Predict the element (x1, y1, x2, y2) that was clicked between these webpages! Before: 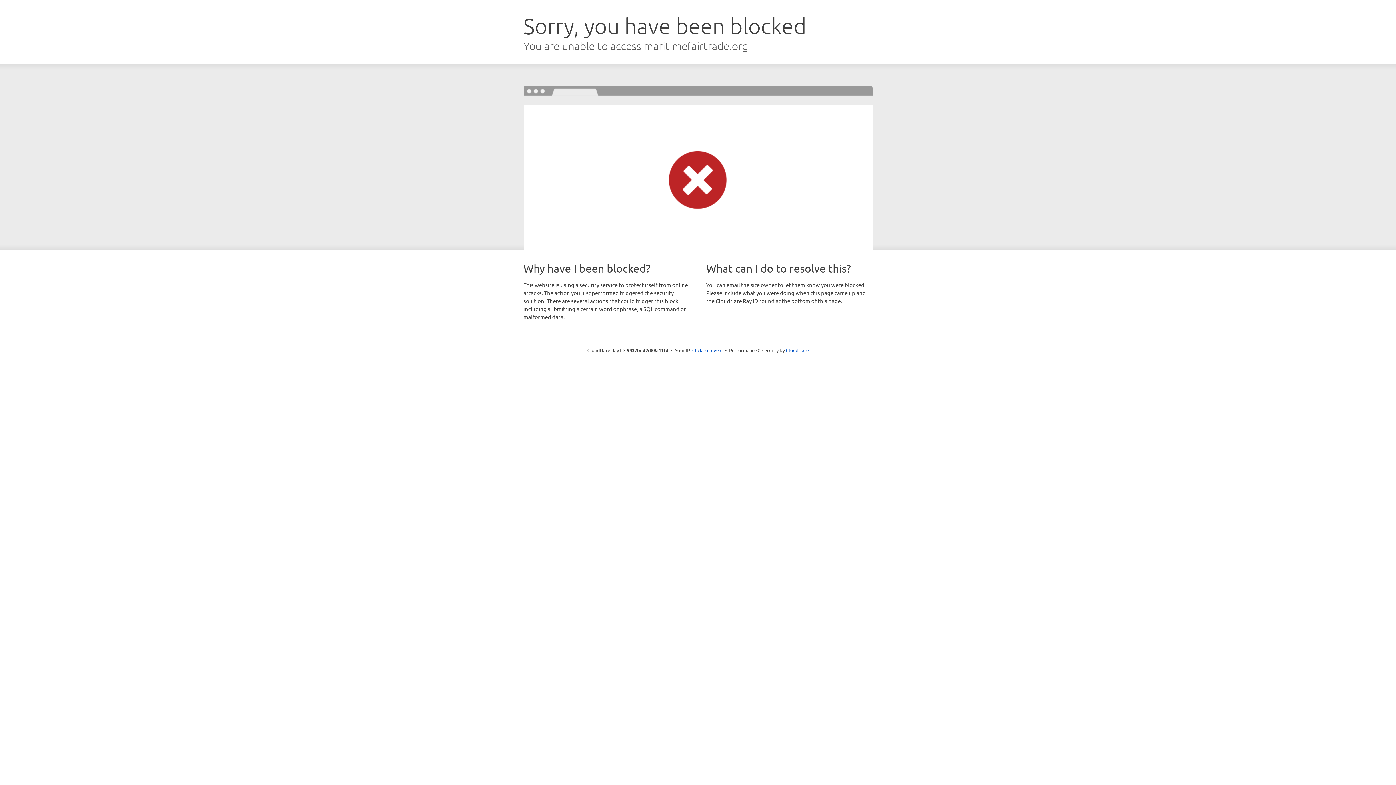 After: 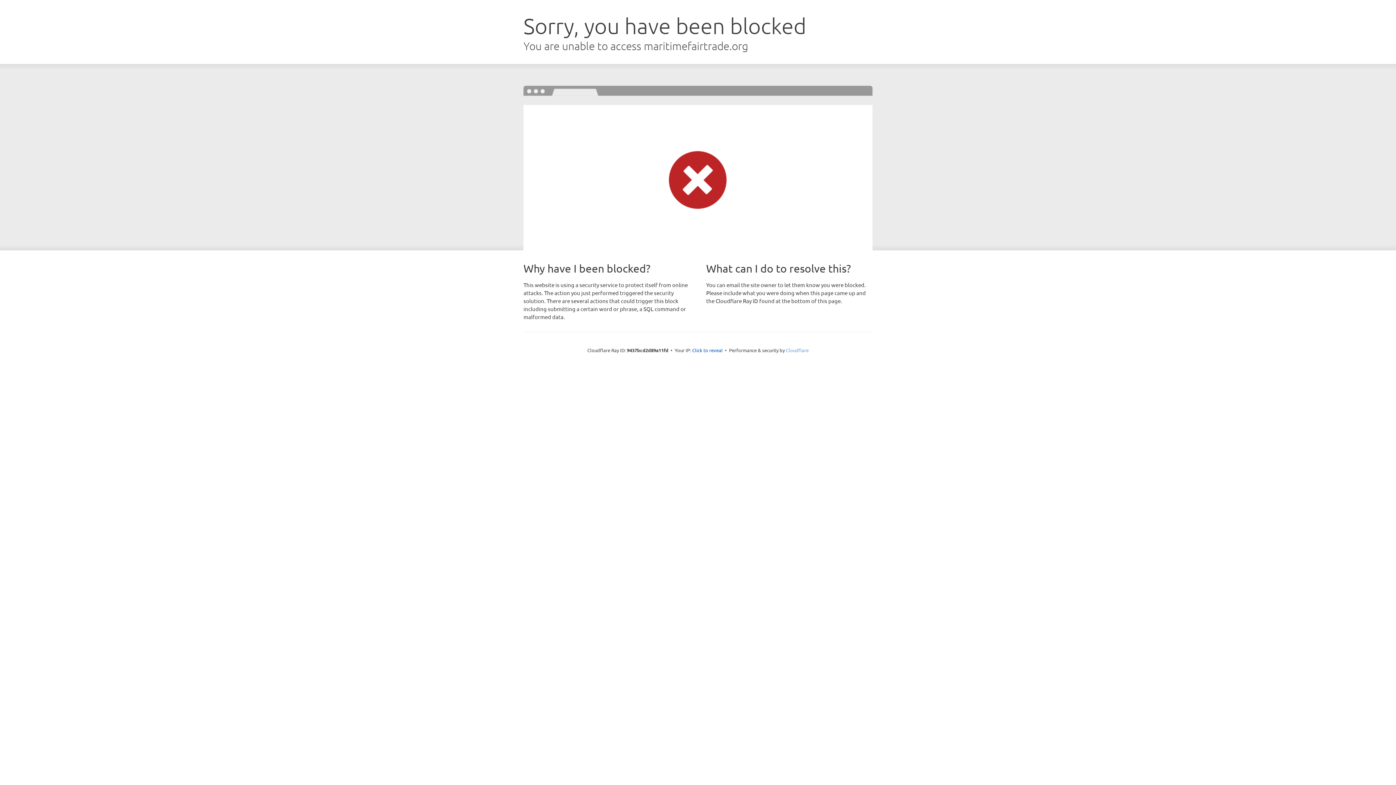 Action: bbox: (786, 347, 808, 353) label: Cloudflare